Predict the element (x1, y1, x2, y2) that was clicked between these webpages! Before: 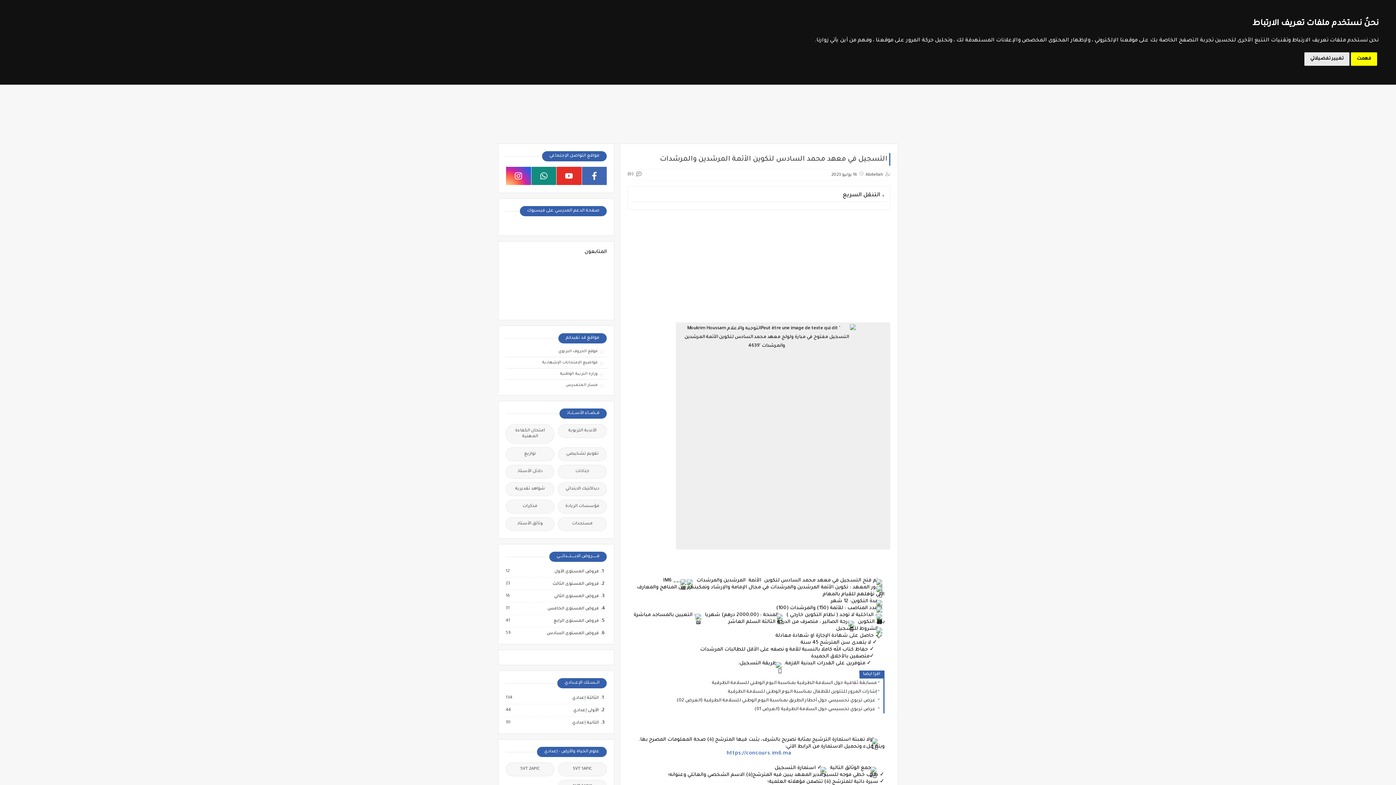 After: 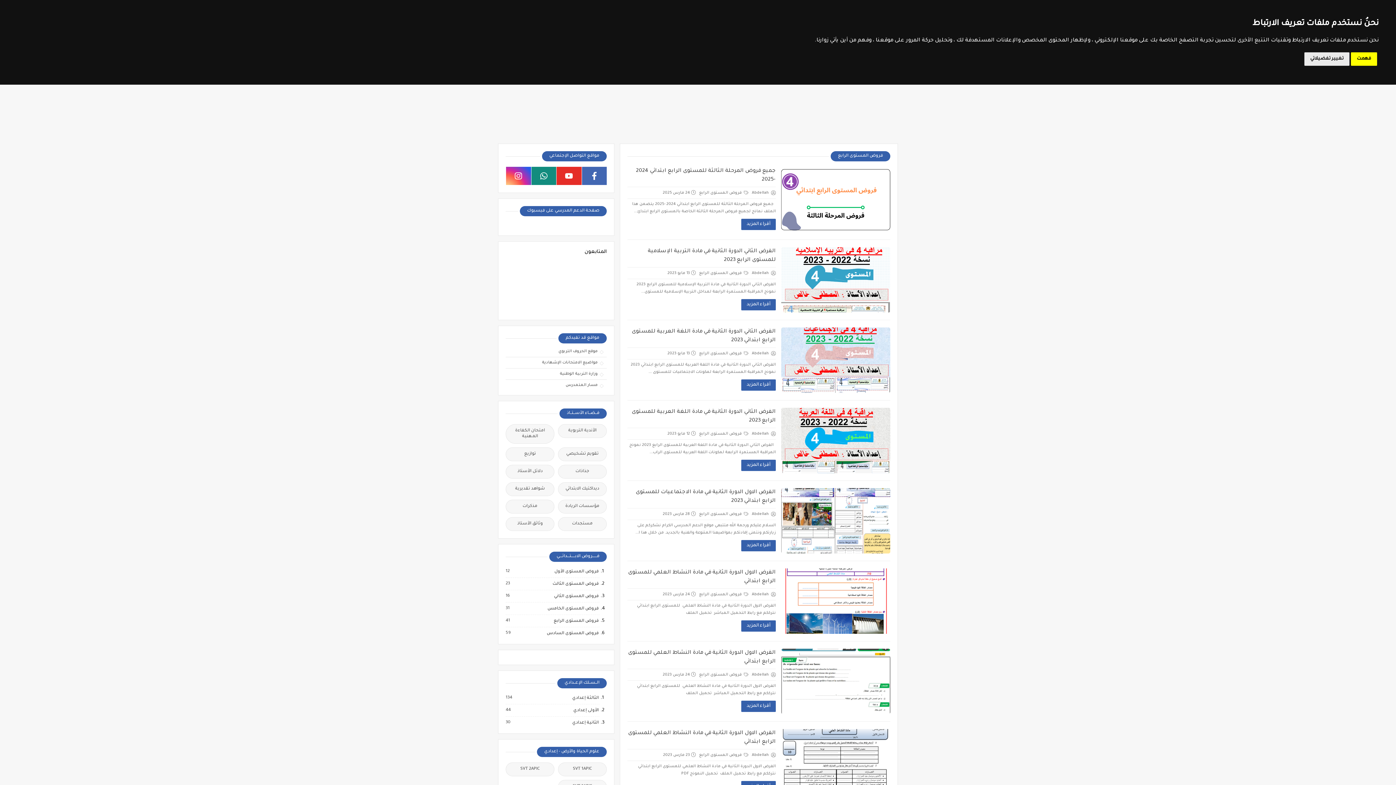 Action: bbox: (553, 618, 599, 624) label: فروض المستوى الرابع
41